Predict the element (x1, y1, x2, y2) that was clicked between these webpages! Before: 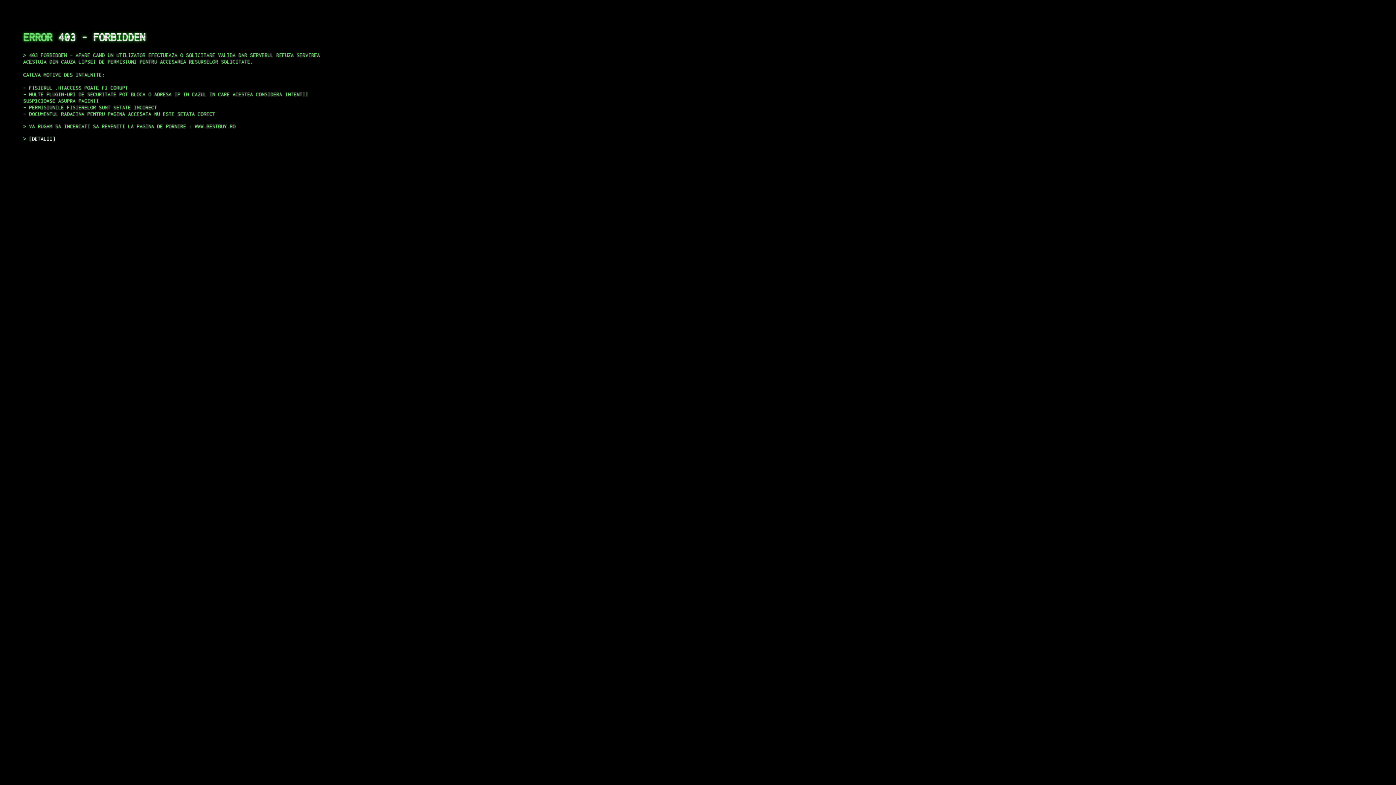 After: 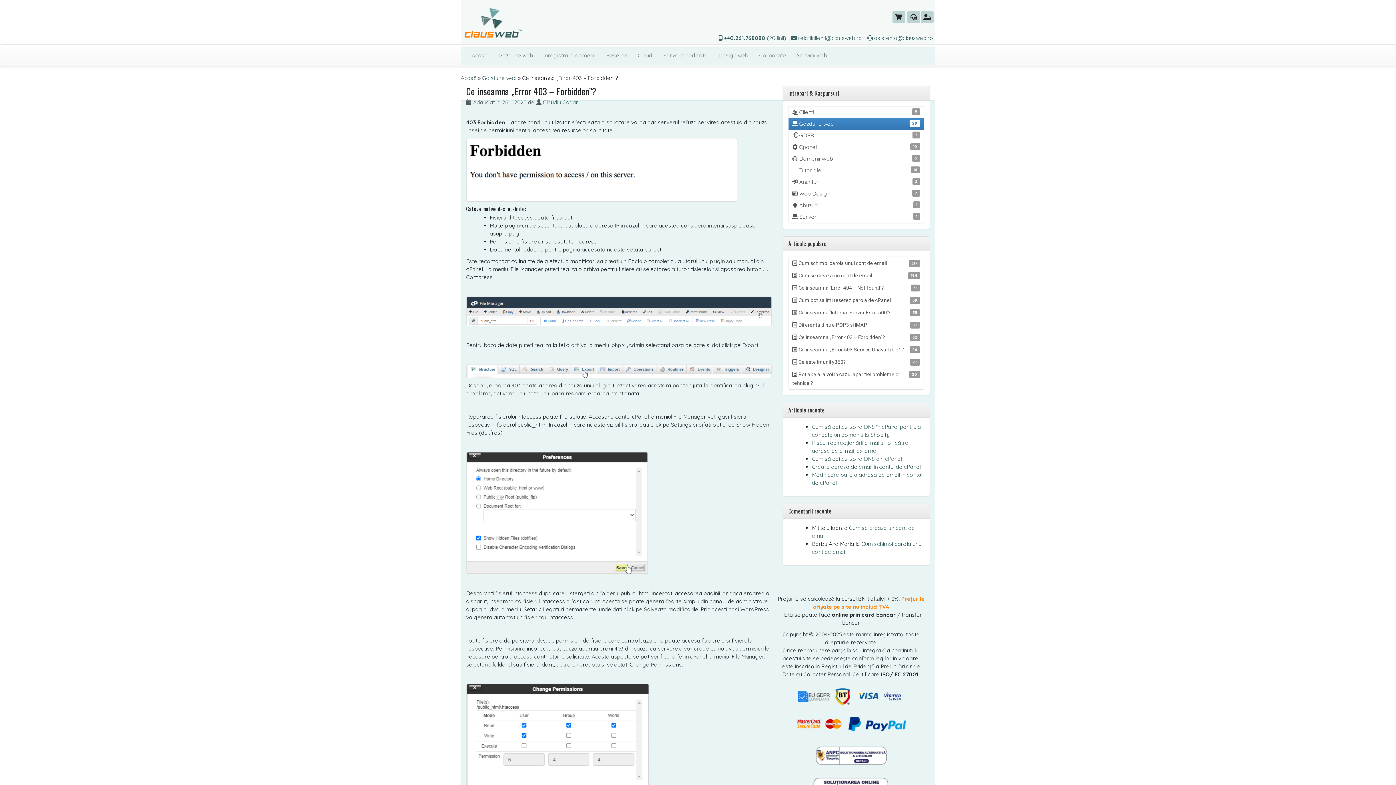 Action: label: DETALII bbox: (29, 135, 55, 141)